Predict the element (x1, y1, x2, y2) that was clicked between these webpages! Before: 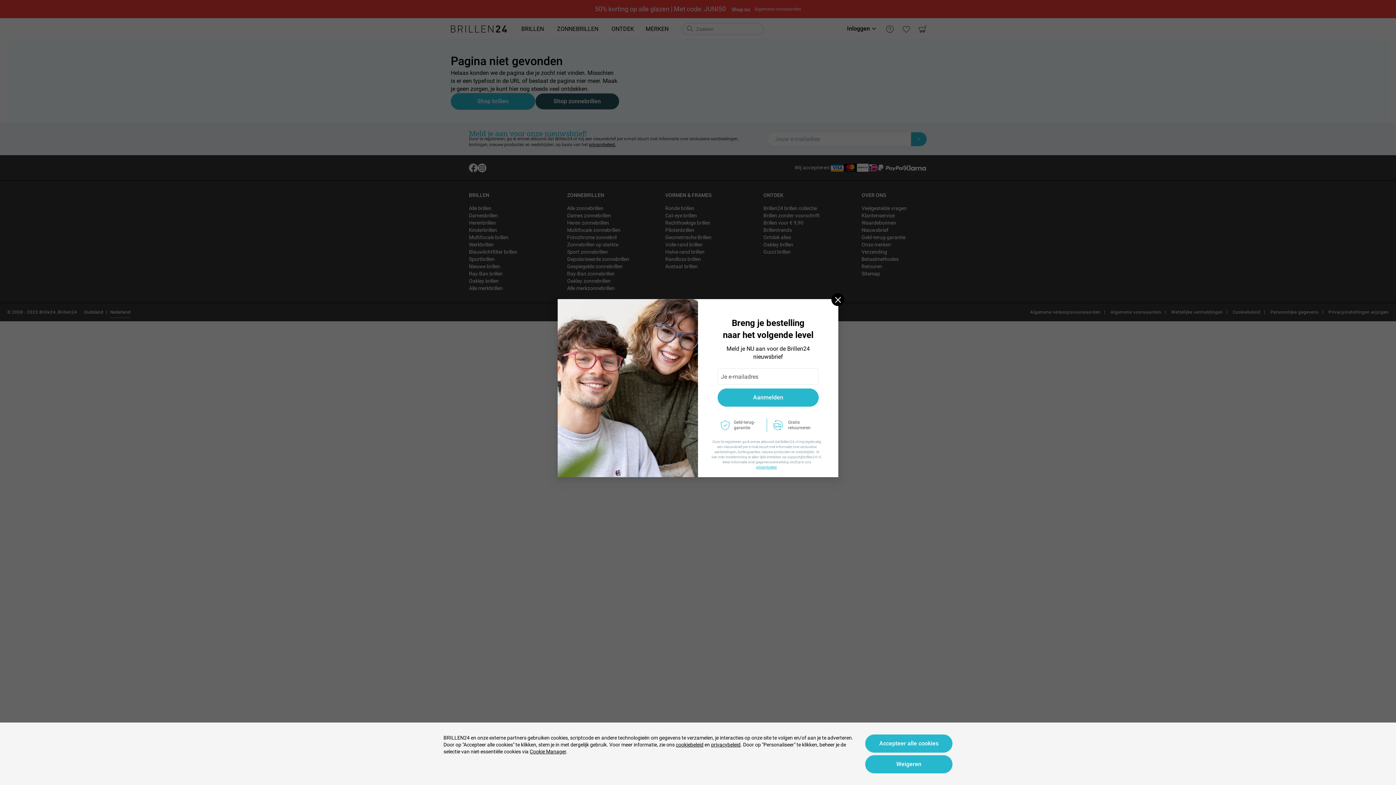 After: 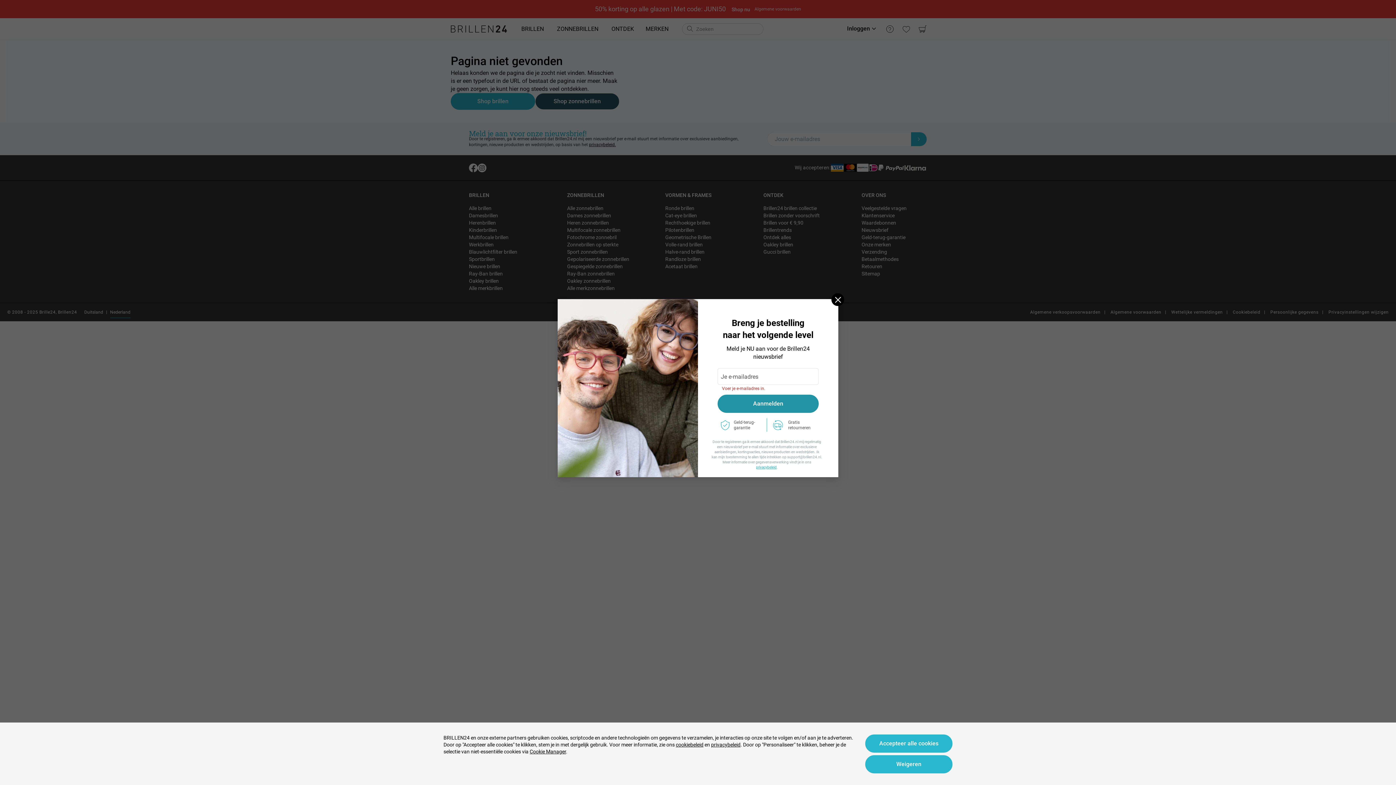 Action: label: Aanmelden bbox: (717, 388, 818, 406)